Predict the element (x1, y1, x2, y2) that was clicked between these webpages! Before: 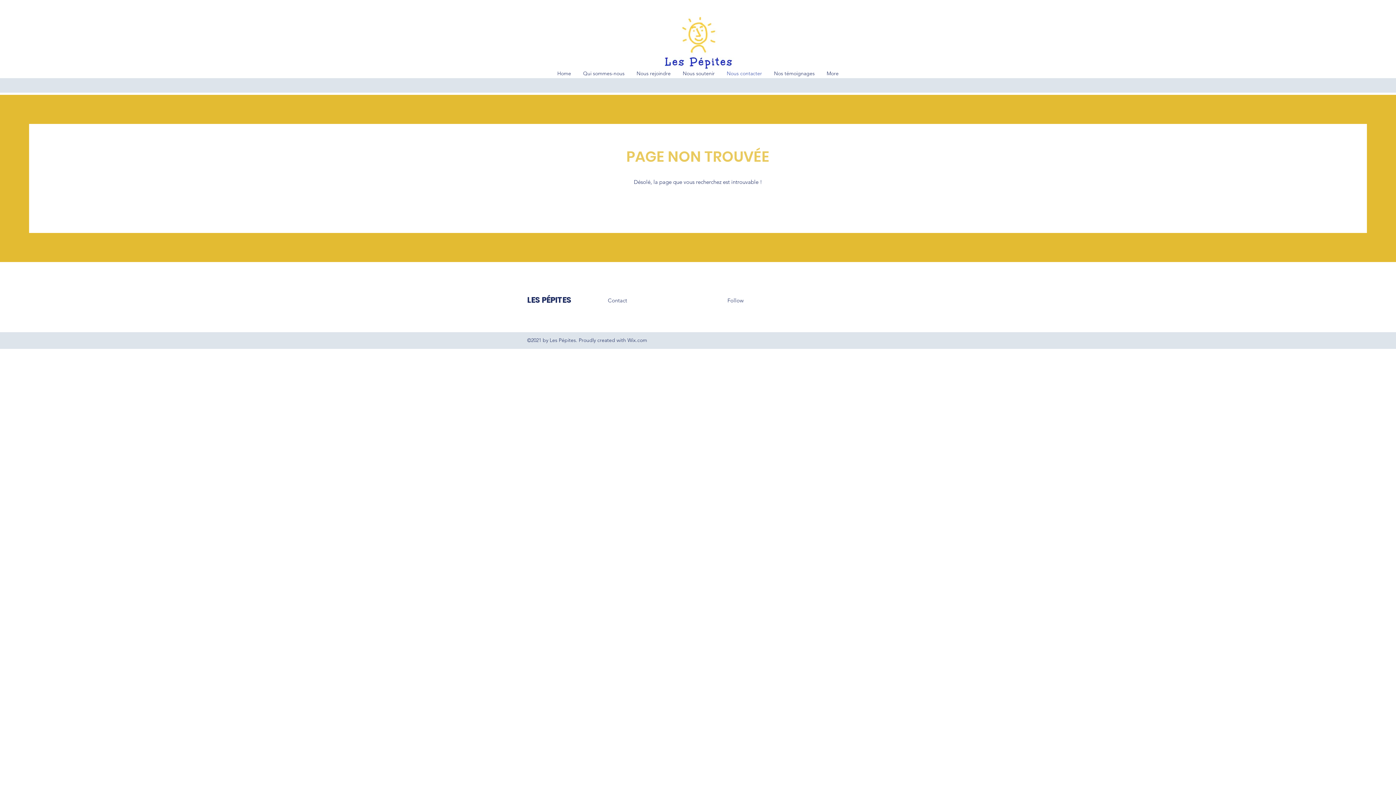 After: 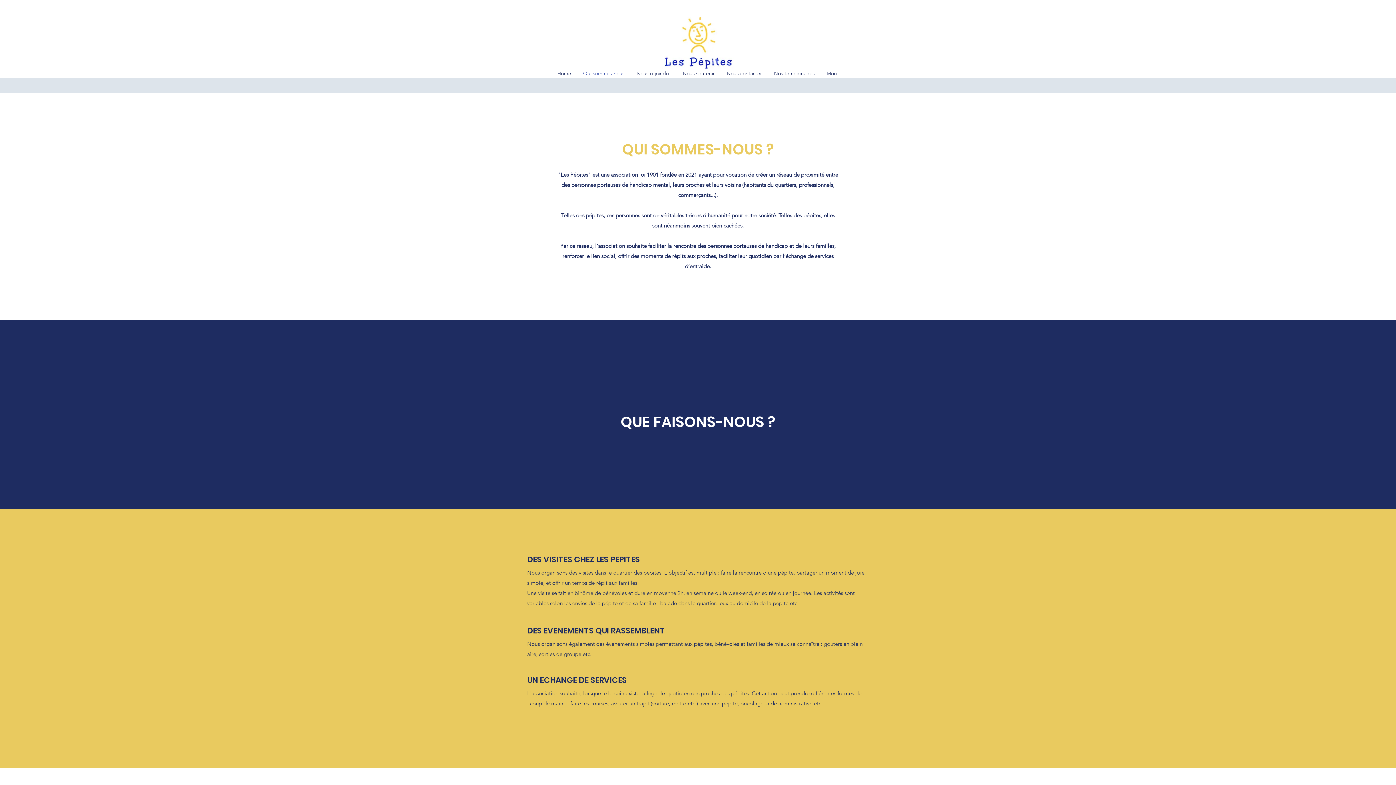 Action: label: Qui sommes-nous bbox: (577, 69, 630, 78)